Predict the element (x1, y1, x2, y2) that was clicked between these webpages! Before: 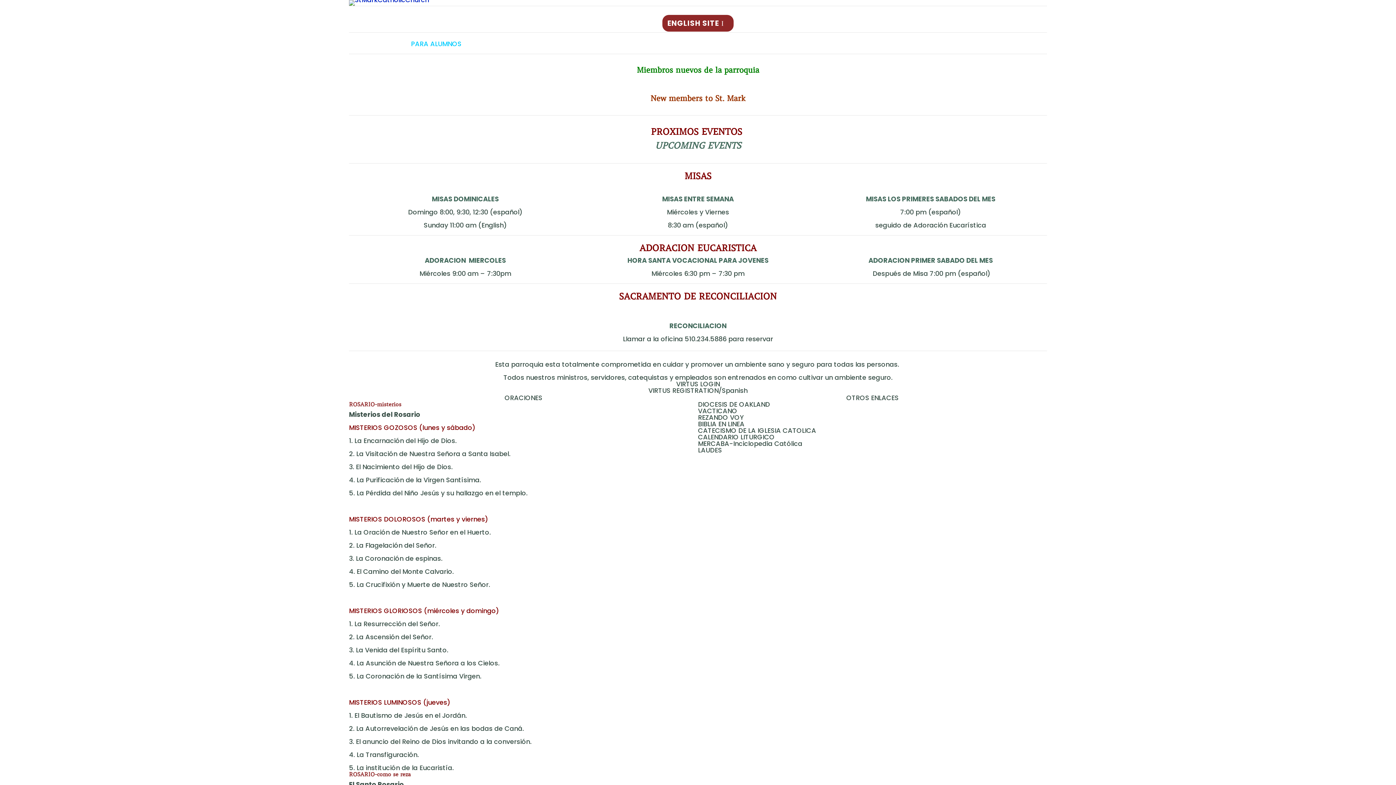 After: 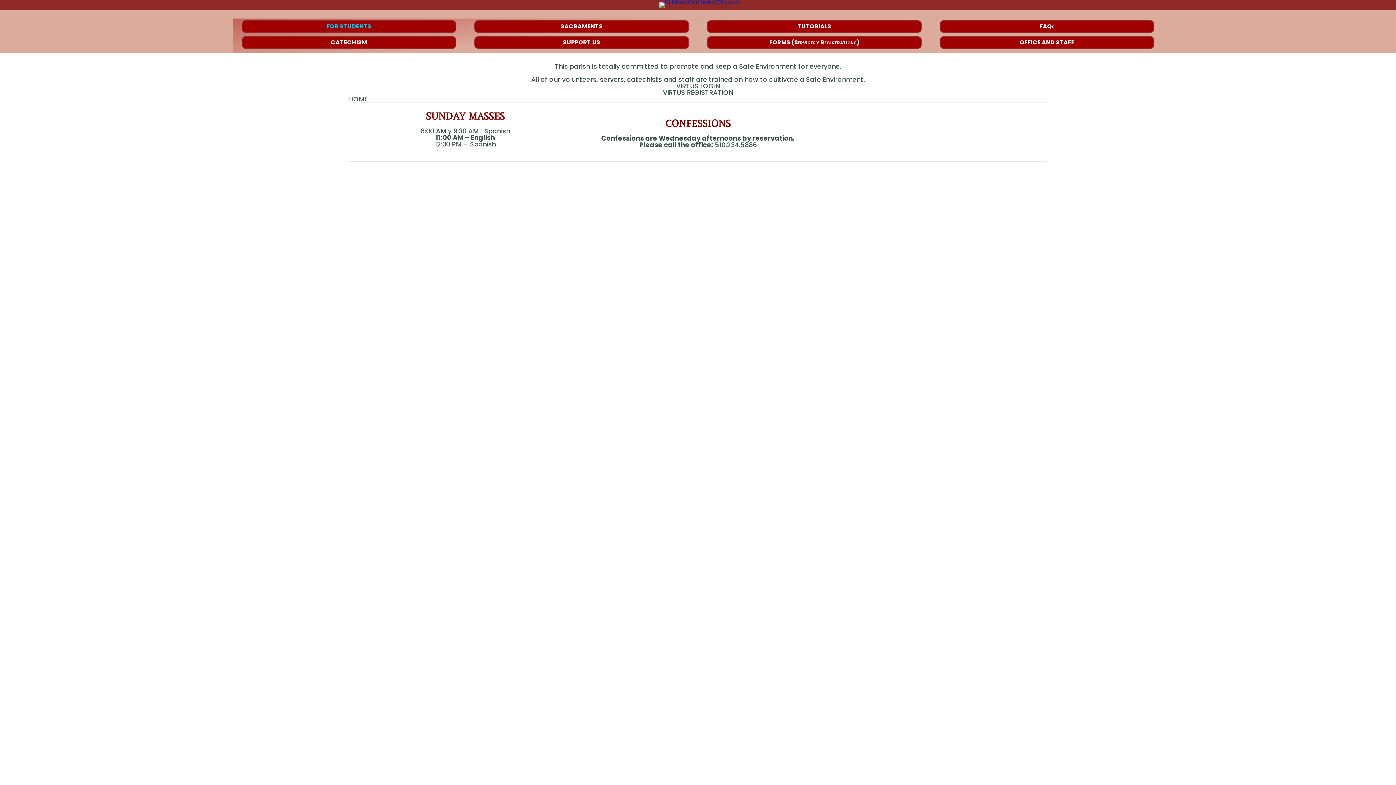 Action: label: ENGLISH SITE bbox: (661, 14, 734, 32)